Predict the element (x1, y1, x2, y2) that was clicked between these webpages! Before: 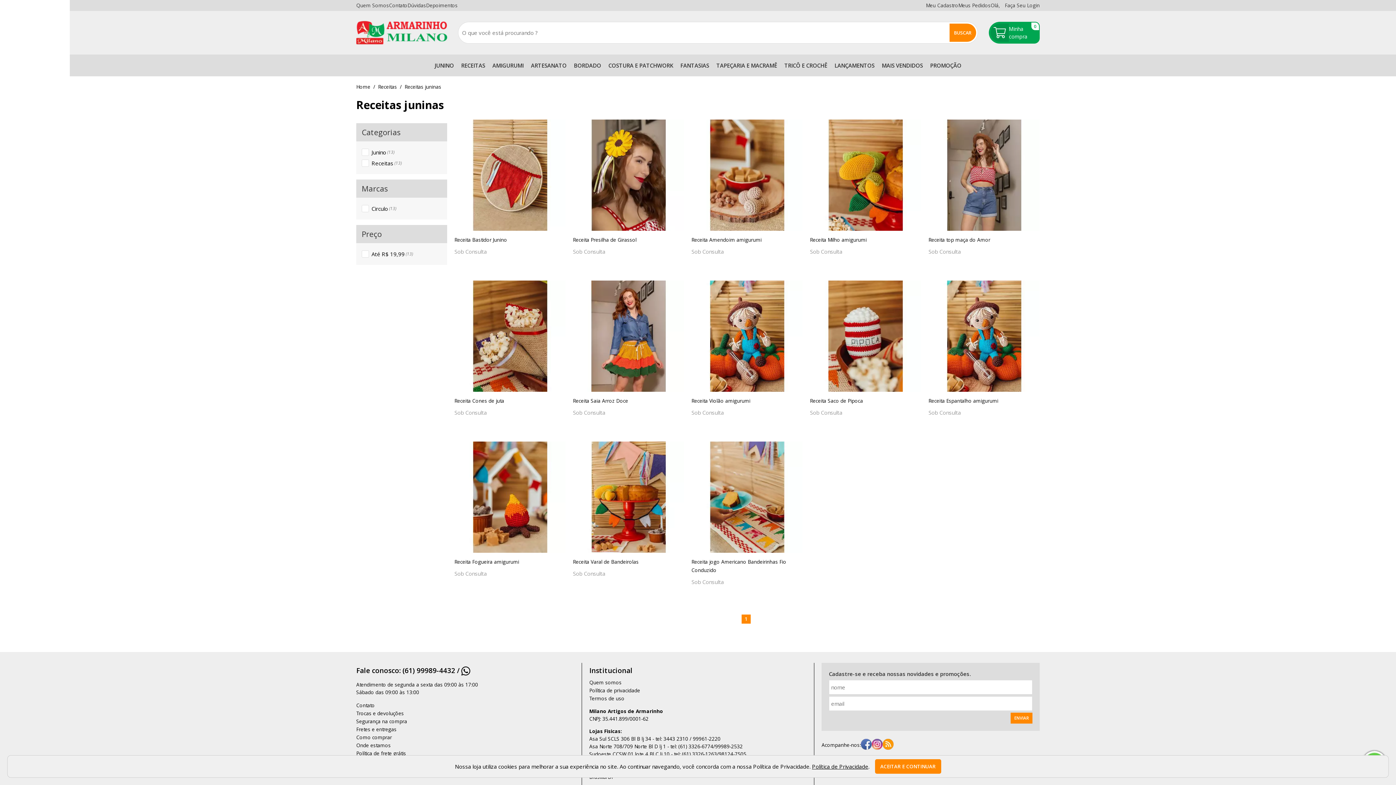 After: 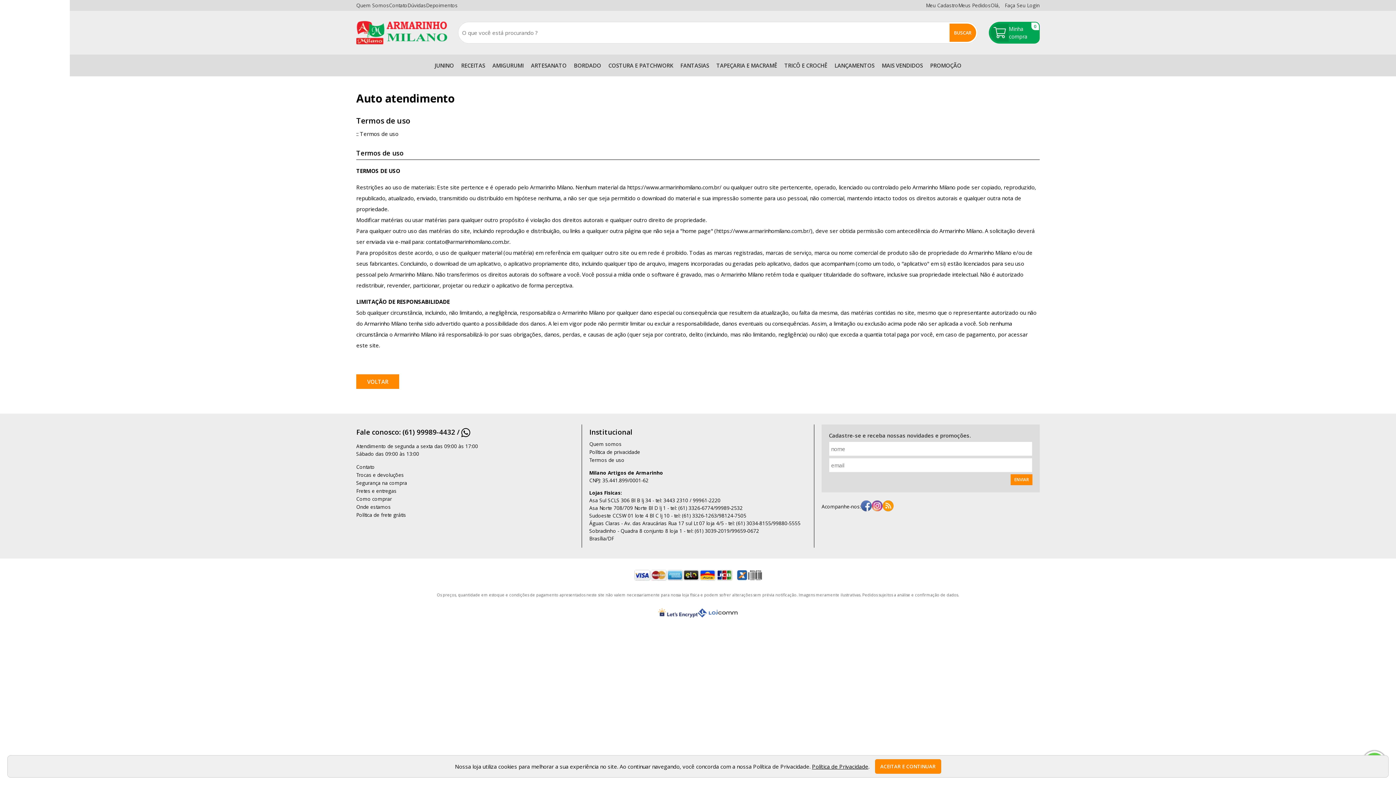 Action: bbox: (589, 695, 806, 703) label: Termos de uso